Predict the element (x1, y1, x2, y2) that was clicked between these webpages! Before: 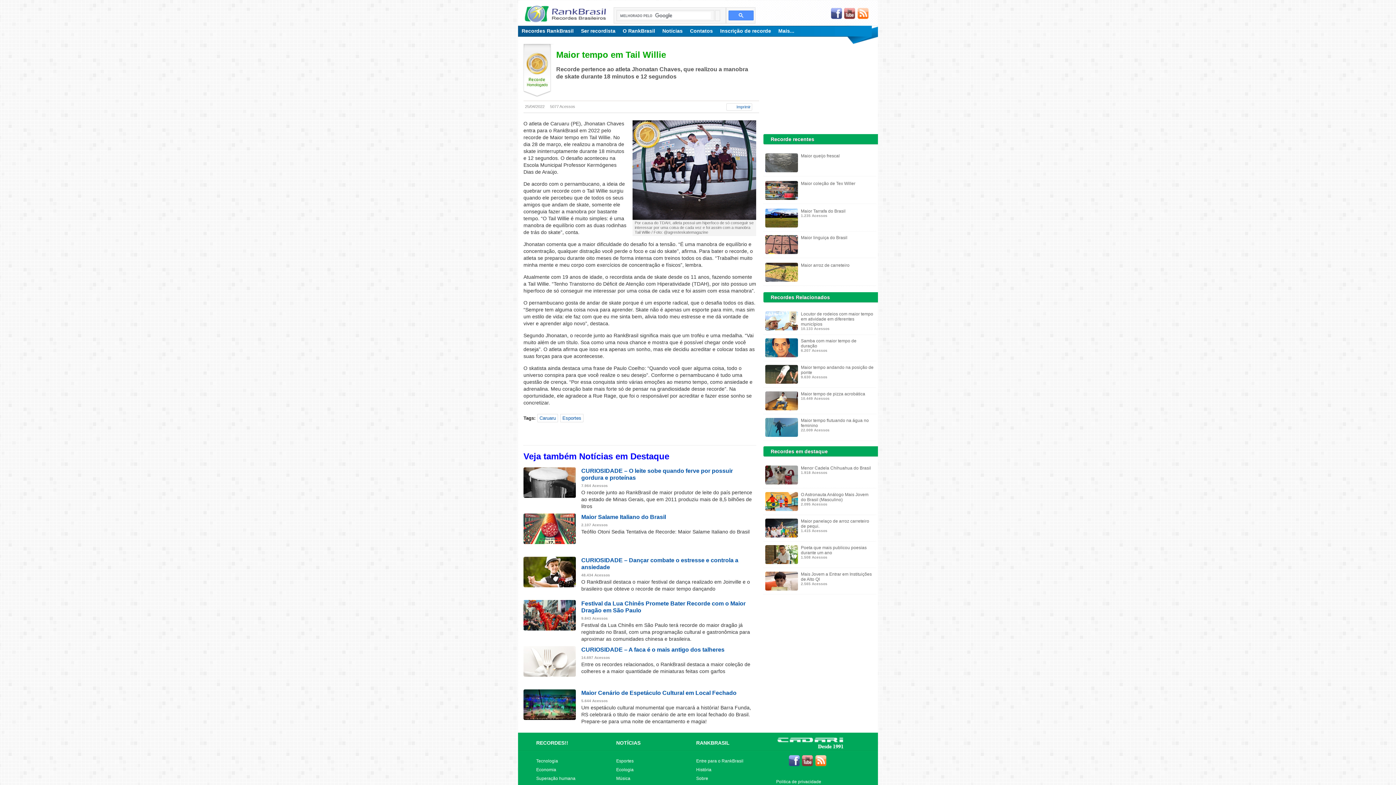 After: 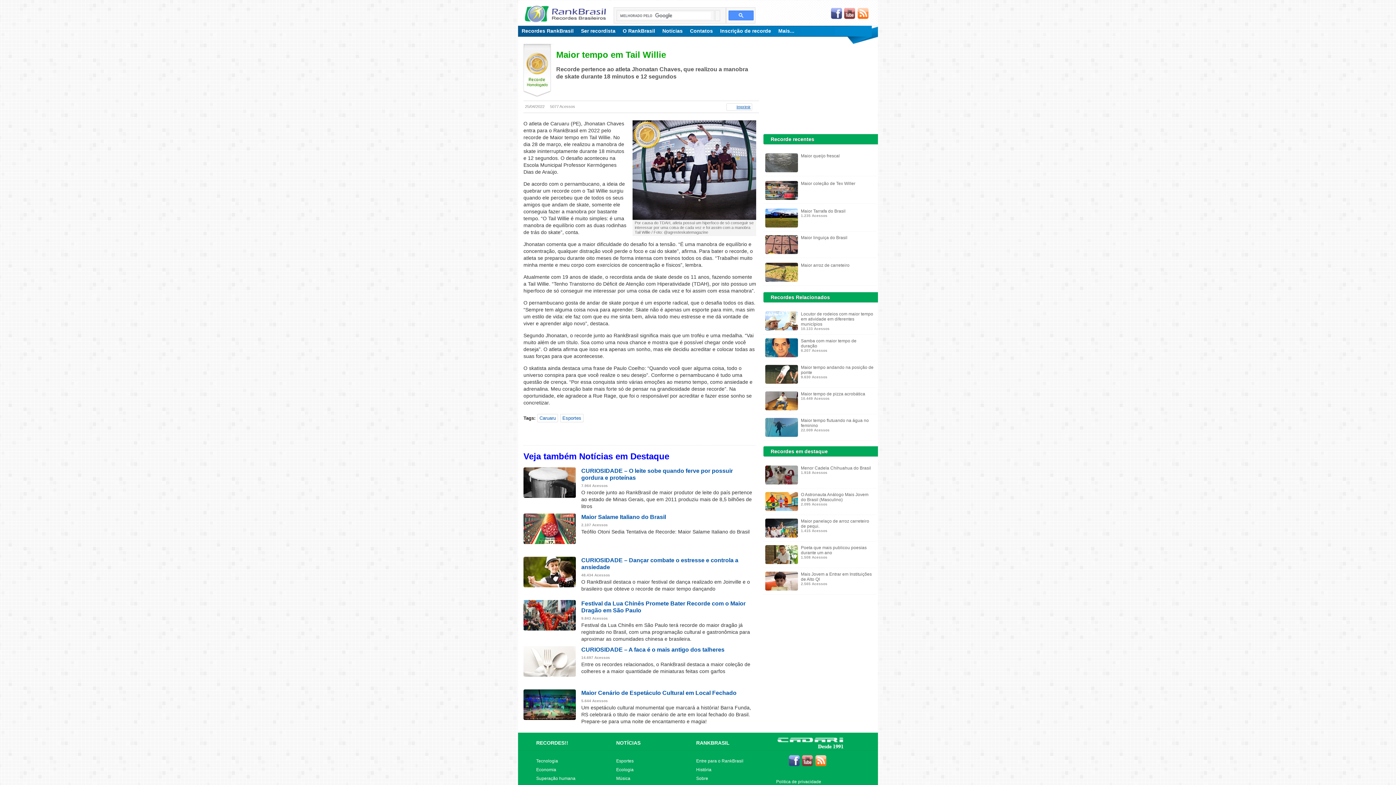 Action: bbox: (726, 103, 752, 110) label: Imprimir